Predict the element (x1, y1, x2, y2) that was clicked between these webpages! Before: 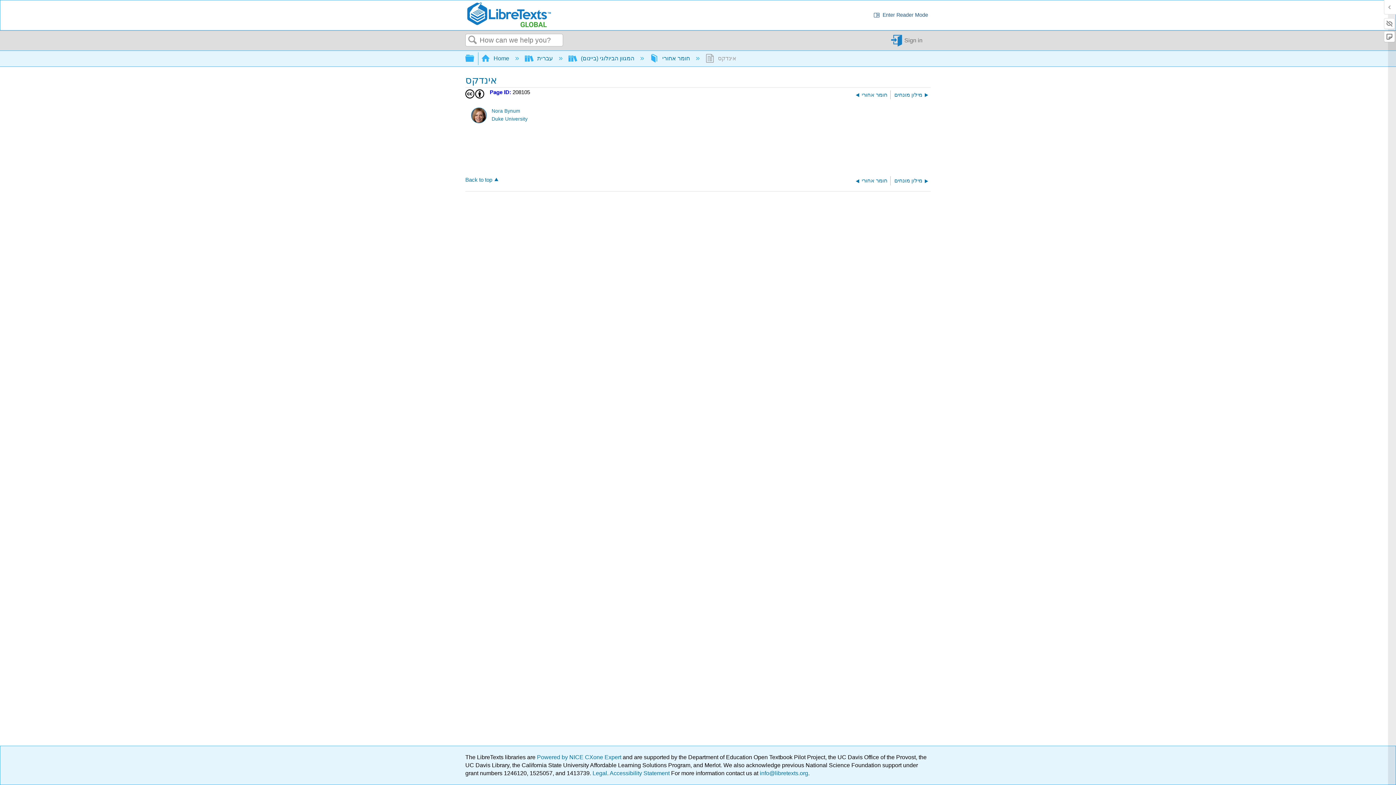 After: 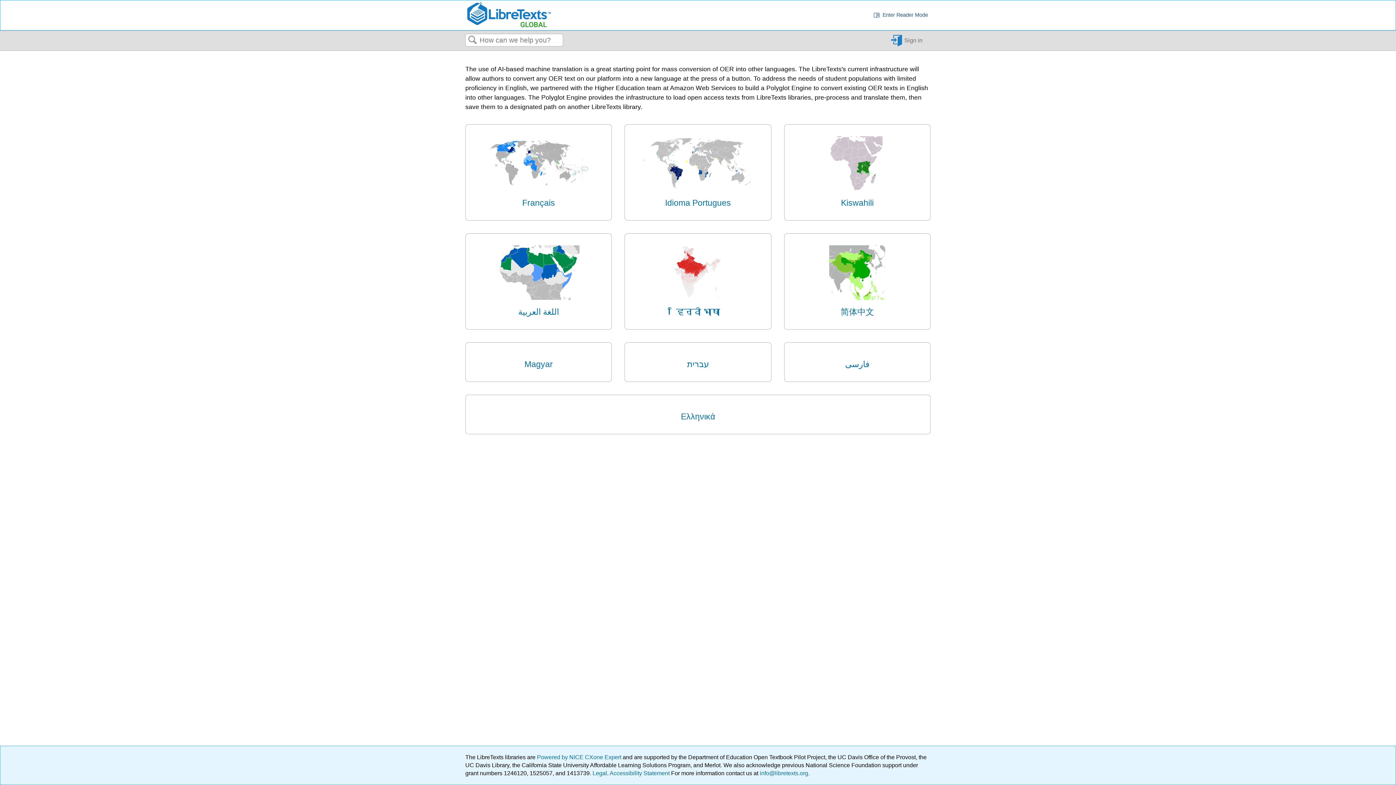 Action: bbox: (465, 1, 552, 28)